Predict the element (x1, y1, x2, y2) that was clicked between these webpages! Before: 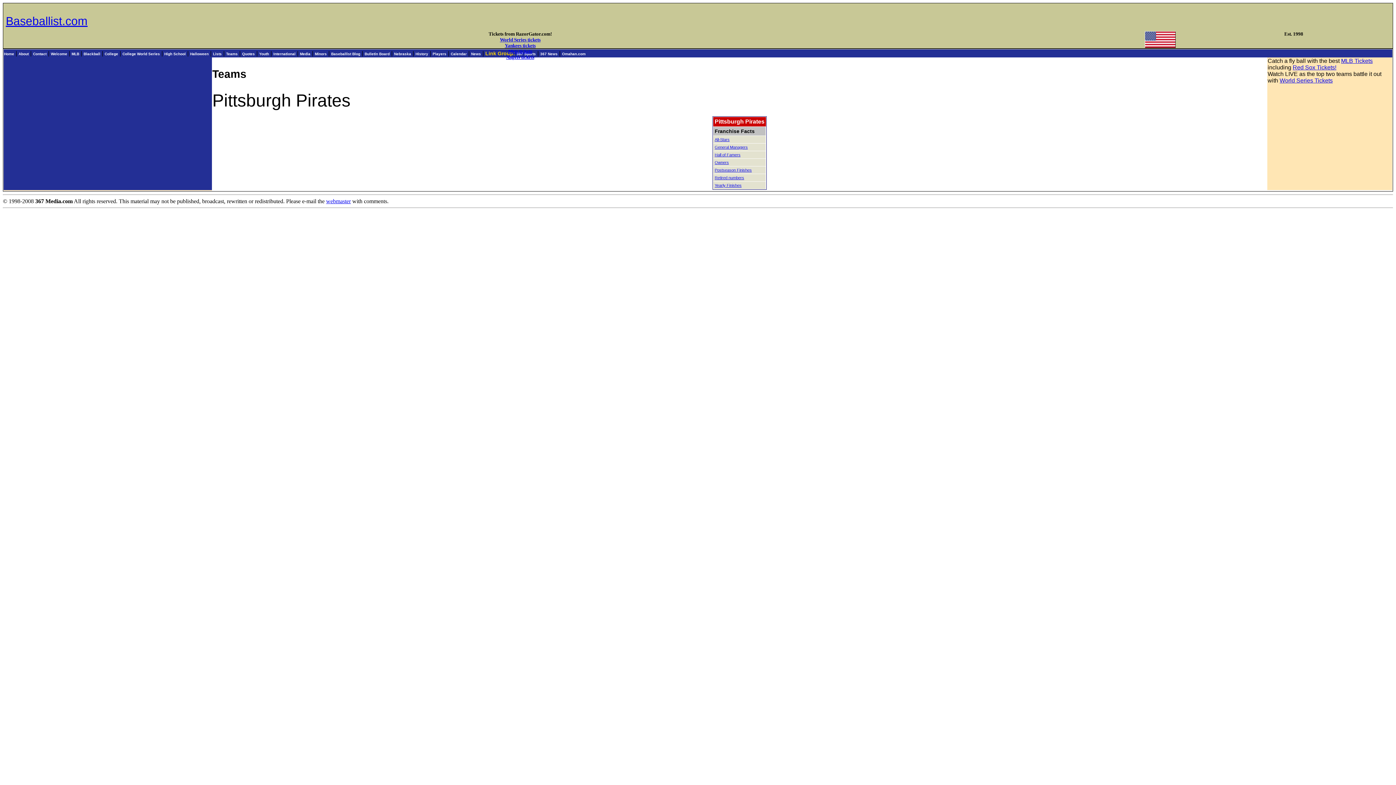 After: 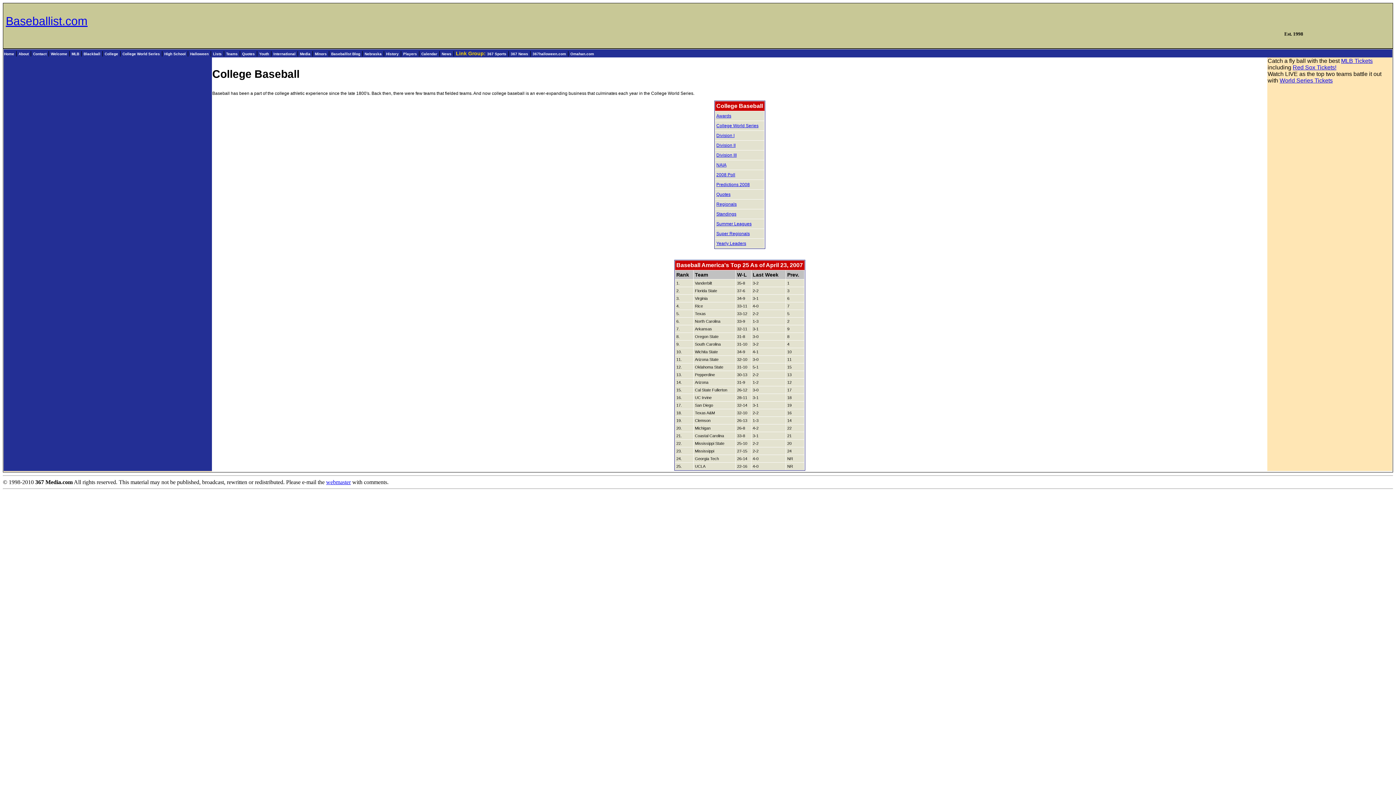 Action: label: College bbox: (104, 52, 118, 56)